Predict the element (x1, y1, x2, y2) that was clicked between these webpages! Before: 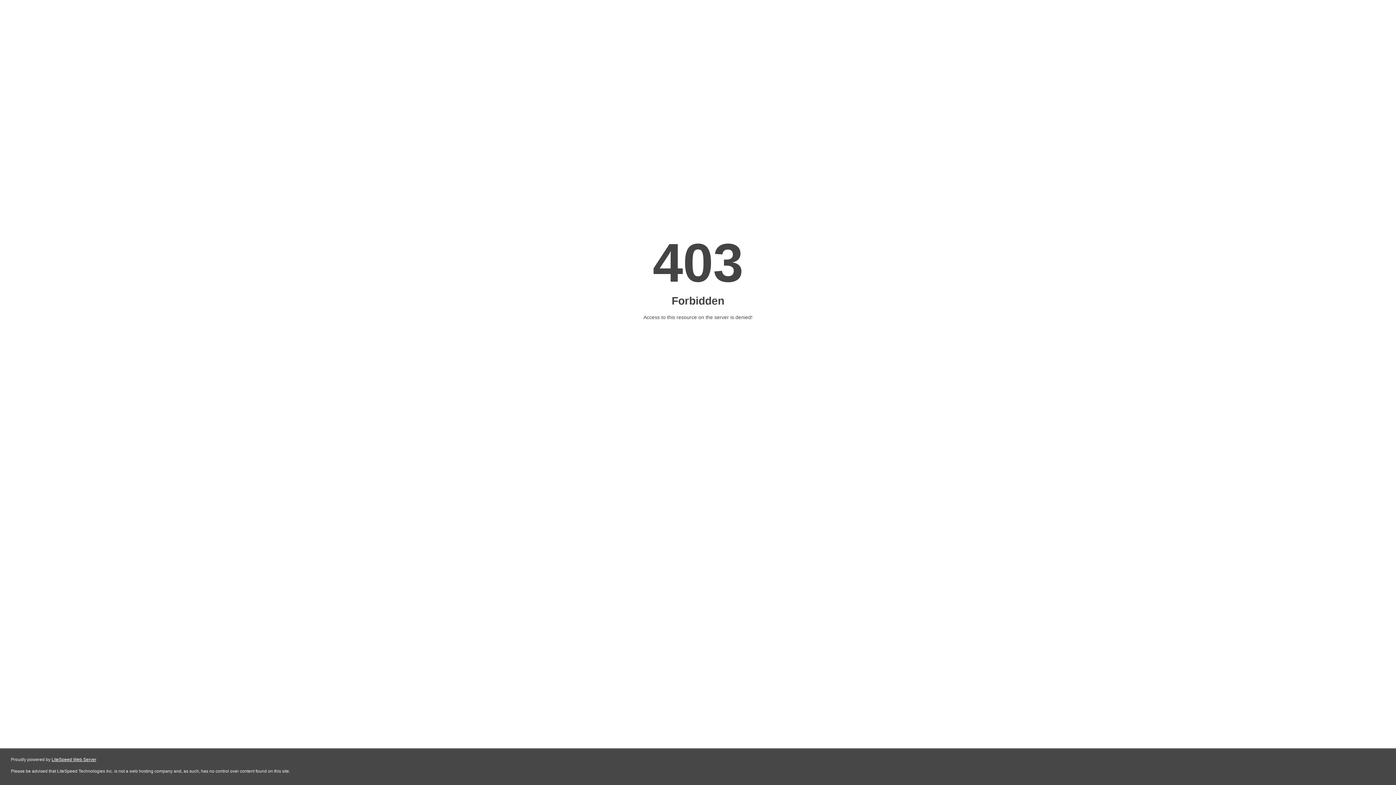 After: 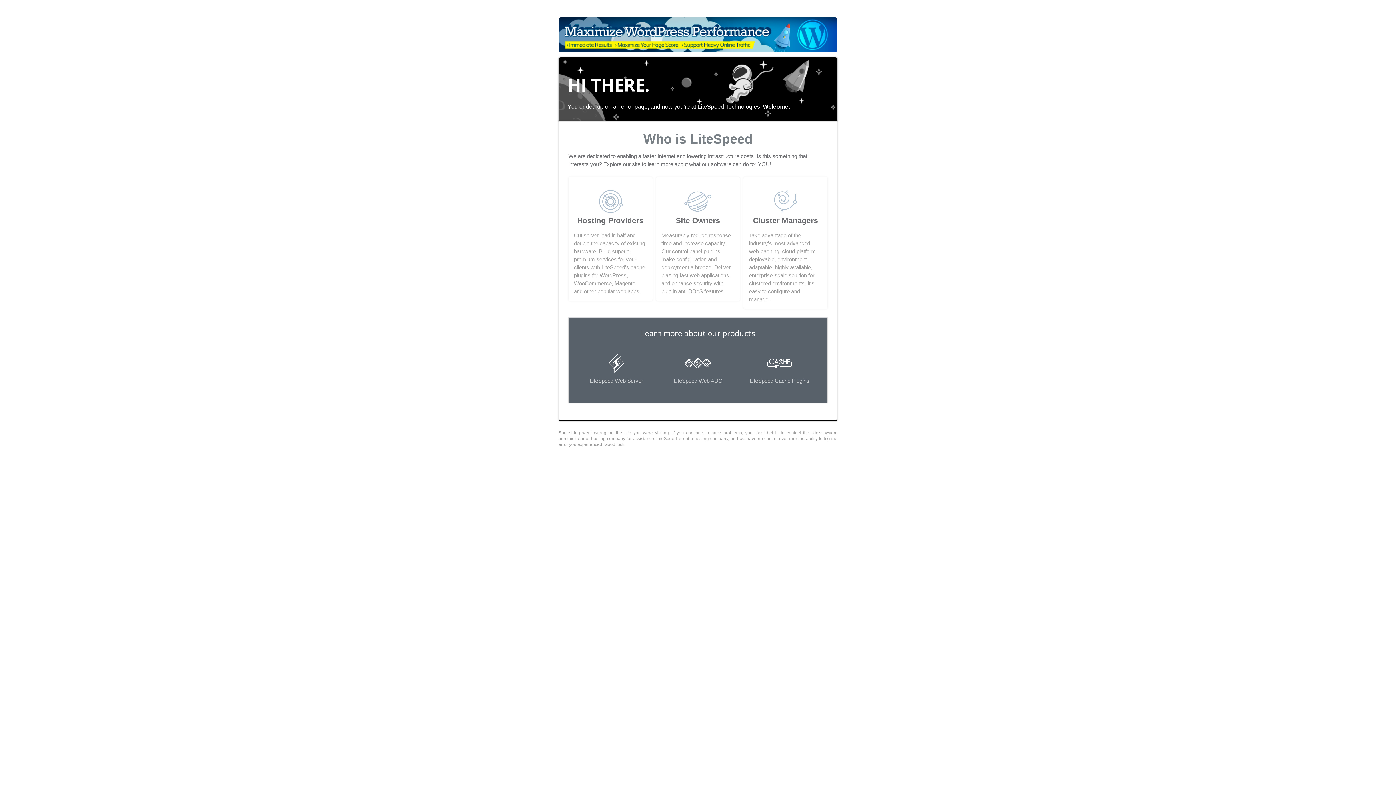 Action: label: LiteSpeed Web Server bbox: (51, 757, 96, 762)